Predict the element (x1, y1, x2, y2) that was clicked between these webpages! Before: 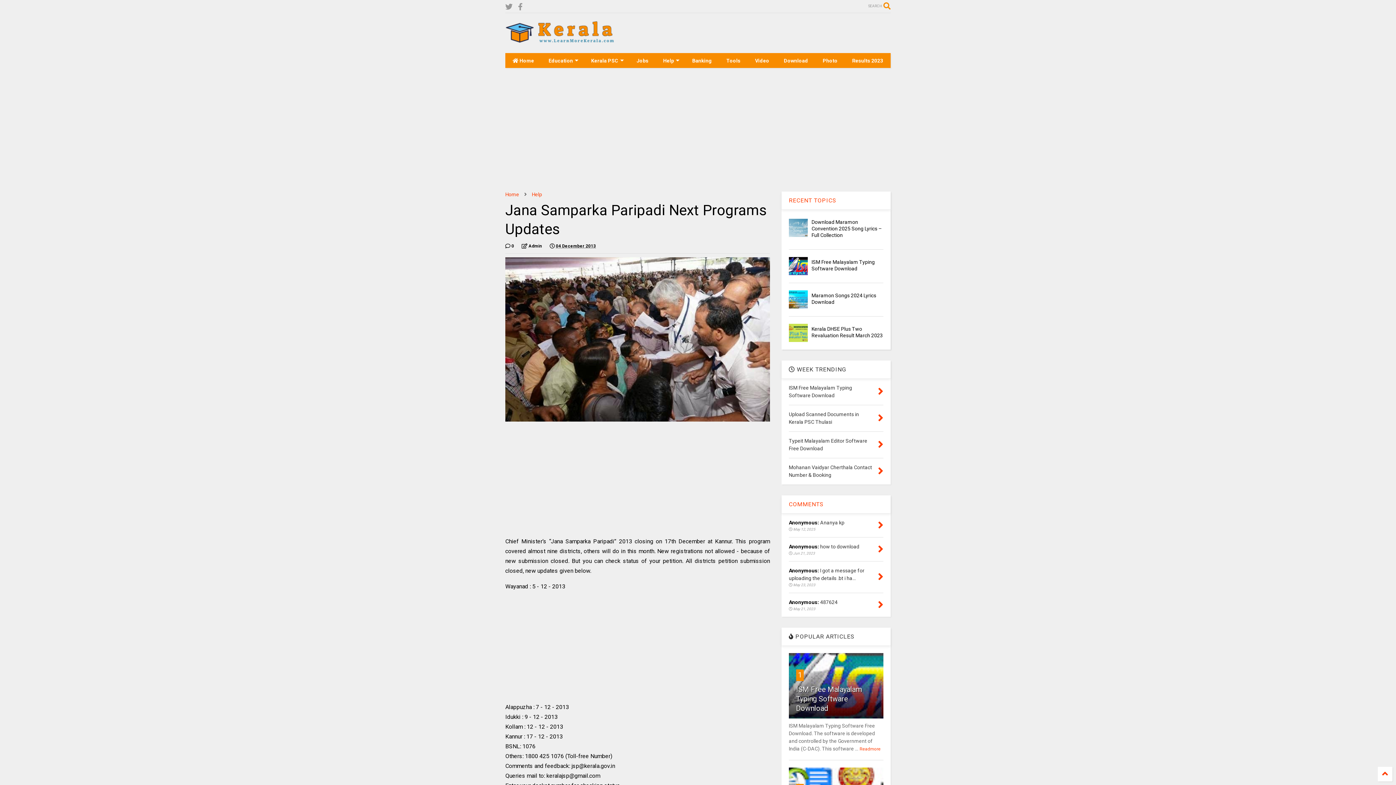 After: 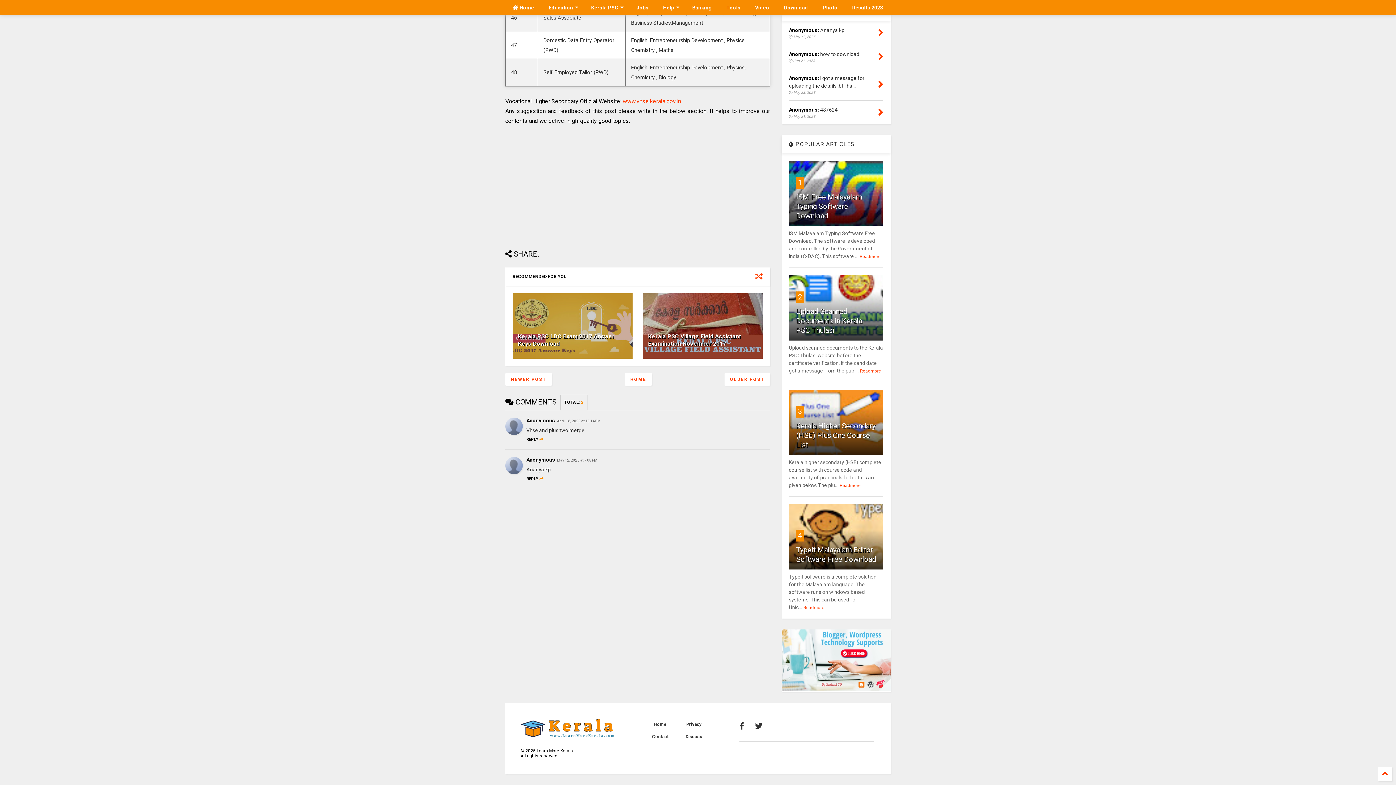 Action: label:  May 12, 2025 bbox: (789, 527, 815, 531)